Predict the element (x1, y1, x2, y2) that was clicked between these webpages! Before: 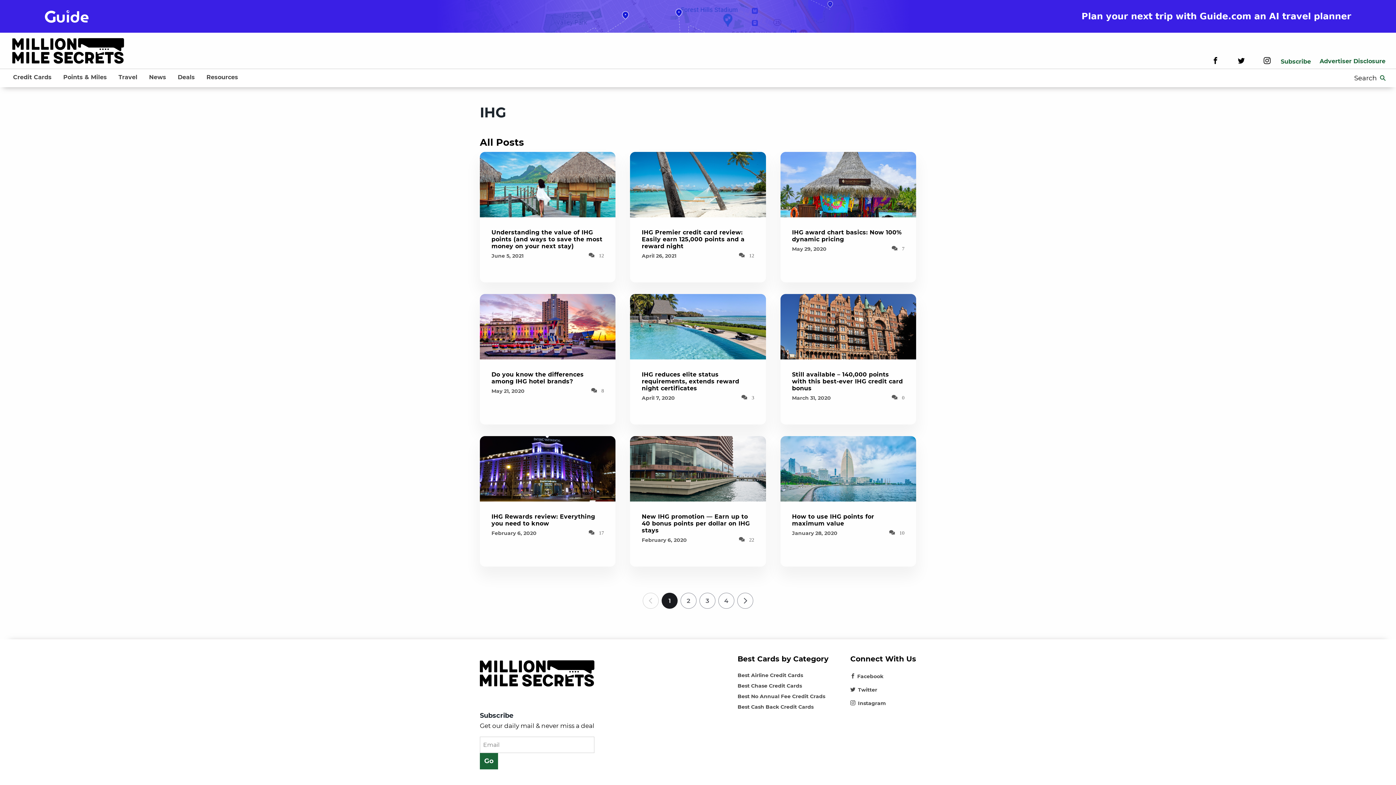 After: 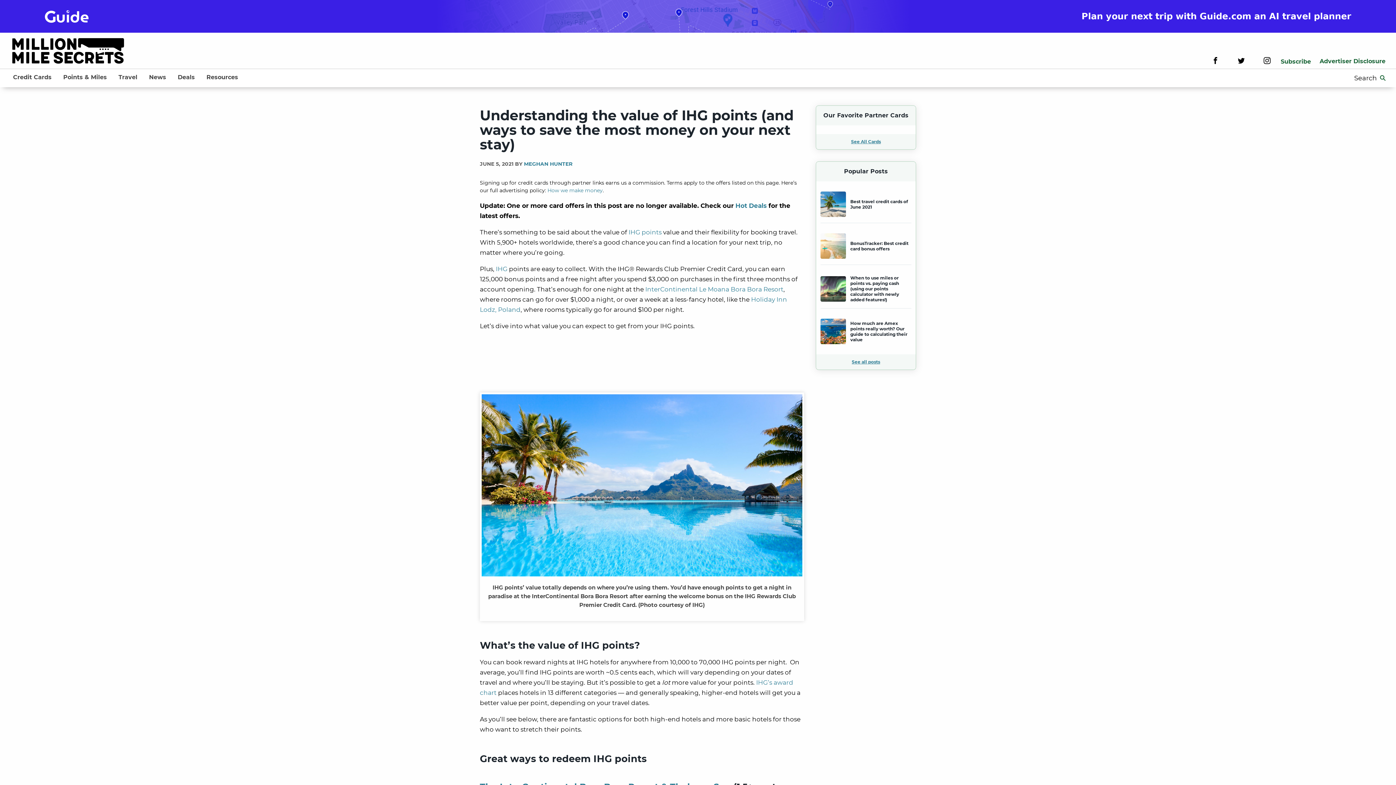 Action: bbox: (480, 180, 615, 187)